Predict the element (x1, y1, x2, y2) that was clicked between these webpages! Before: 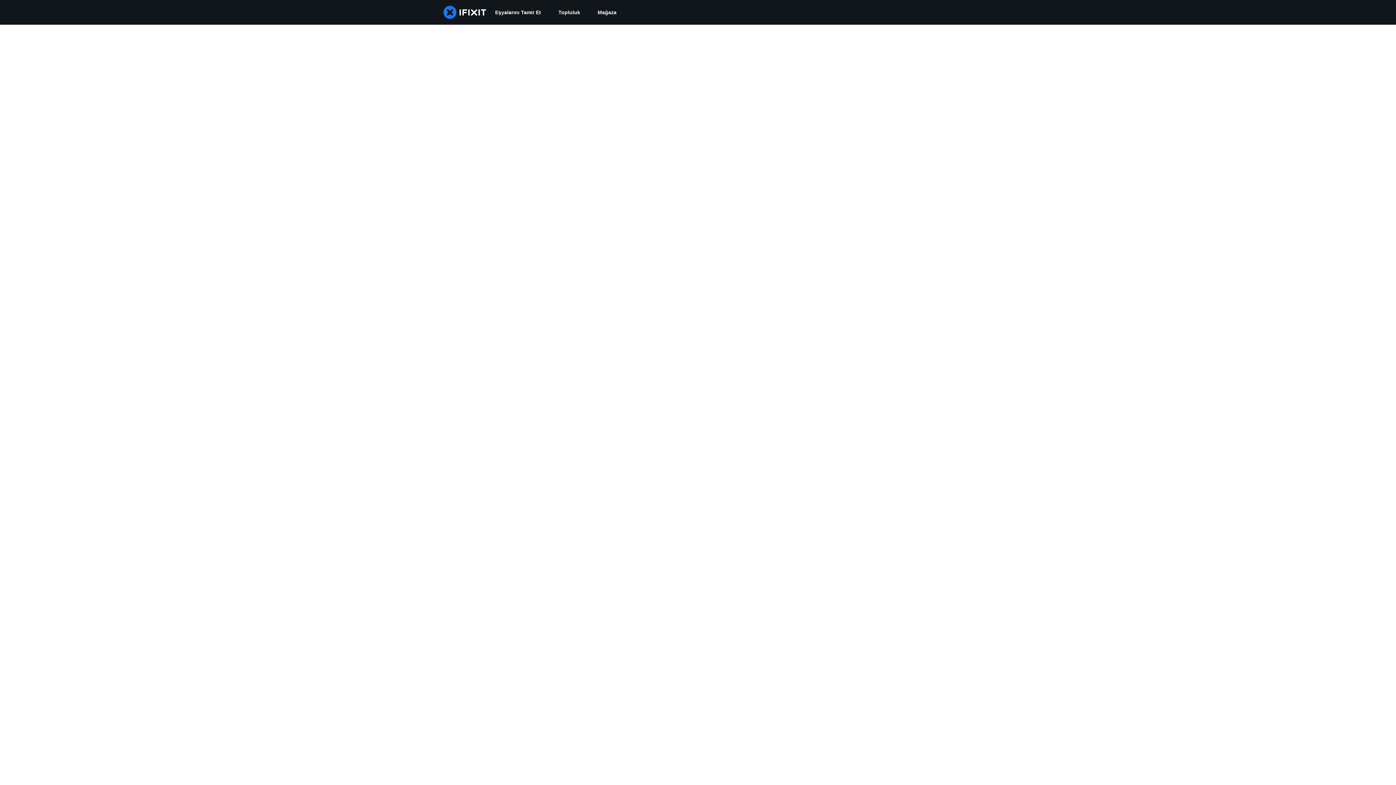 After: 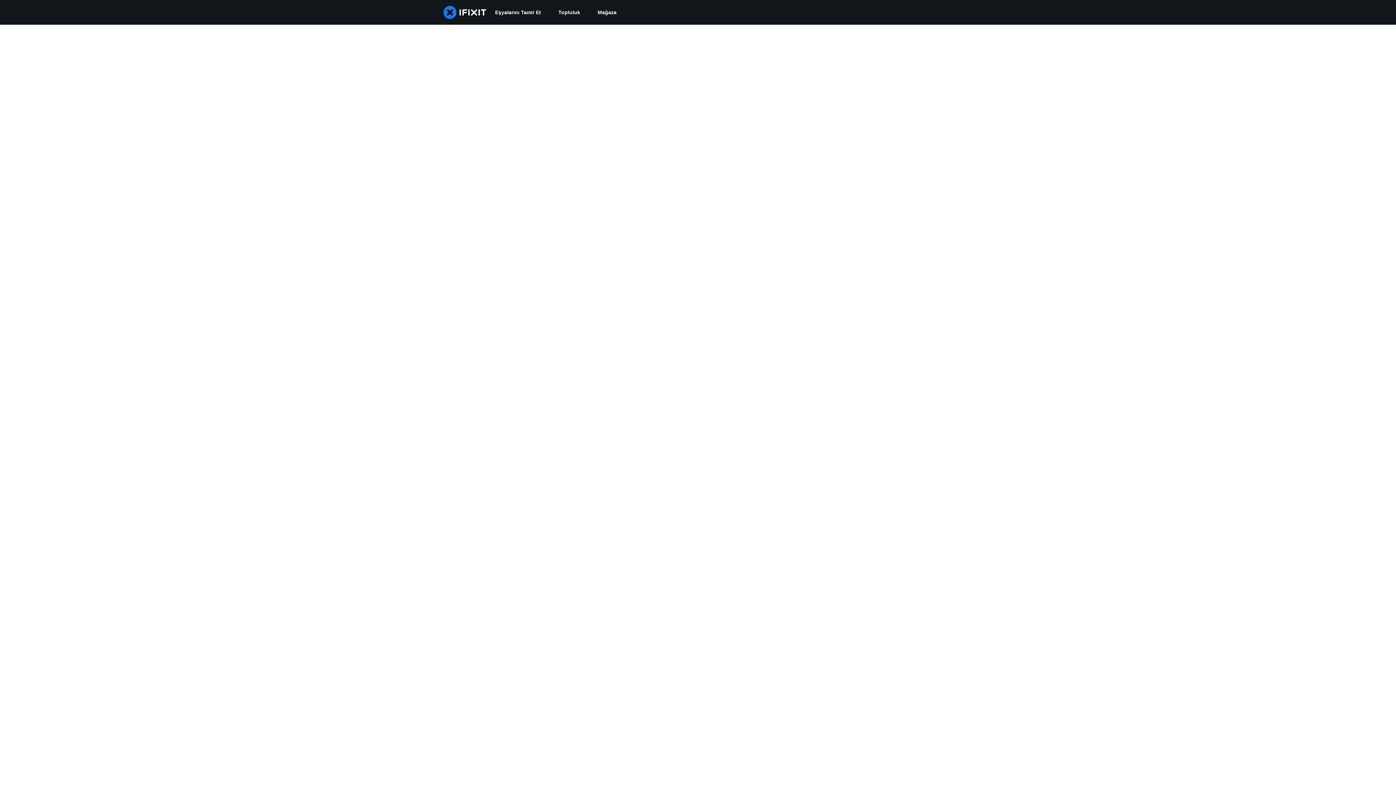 Action: bbox: (549, 0, 589, 24) label: Topluluk